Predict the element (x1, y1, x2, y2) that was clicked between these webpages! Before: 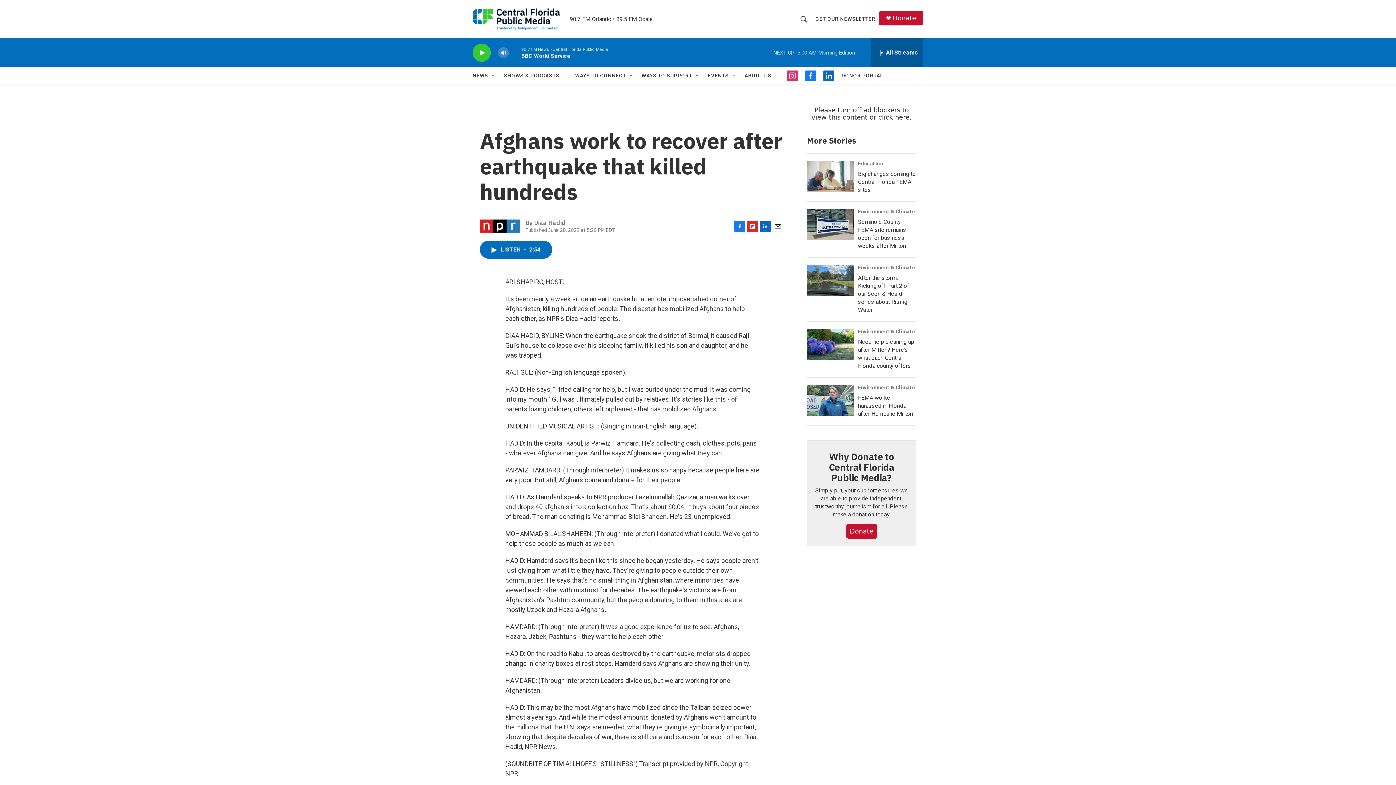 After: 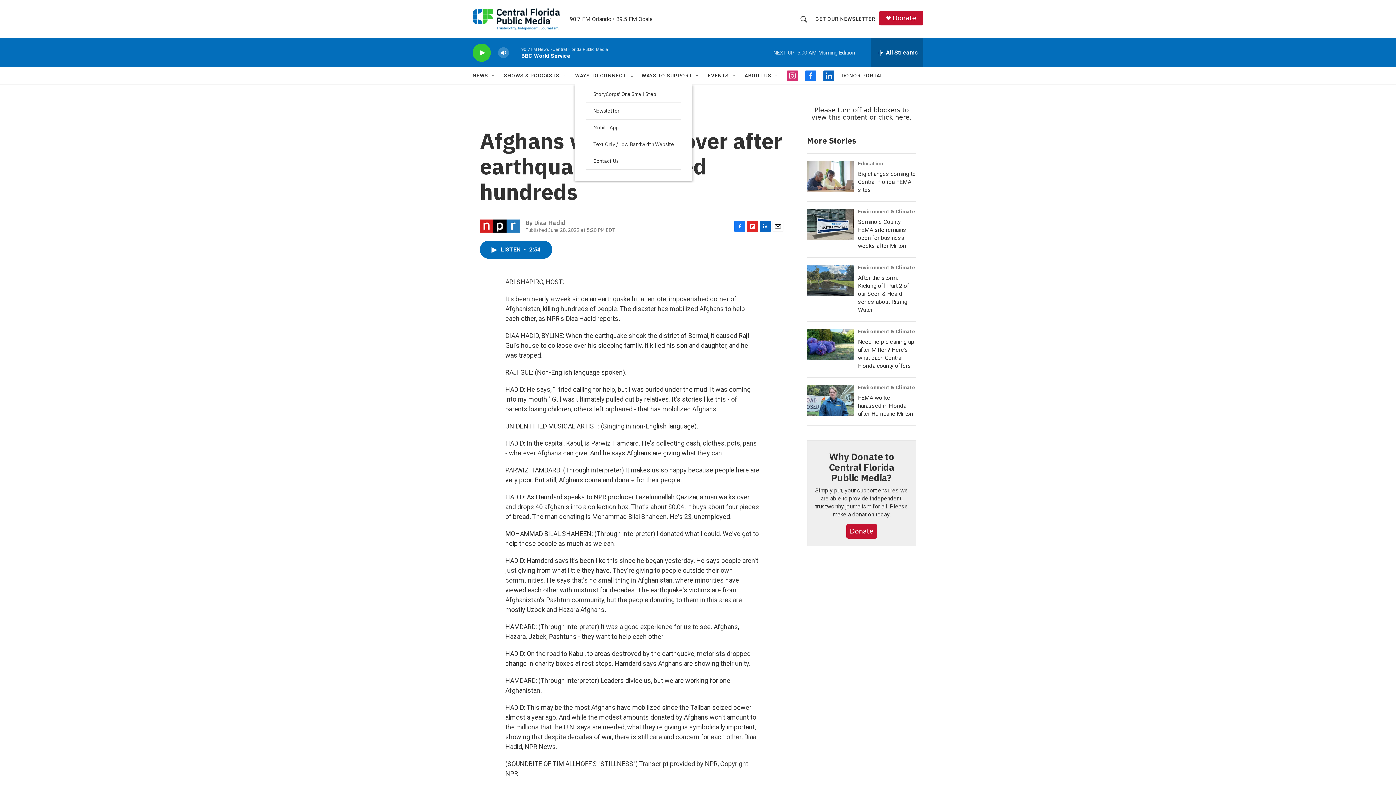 Action: label: Open Sub Navigation bbox: (628, 72, 634, 78)